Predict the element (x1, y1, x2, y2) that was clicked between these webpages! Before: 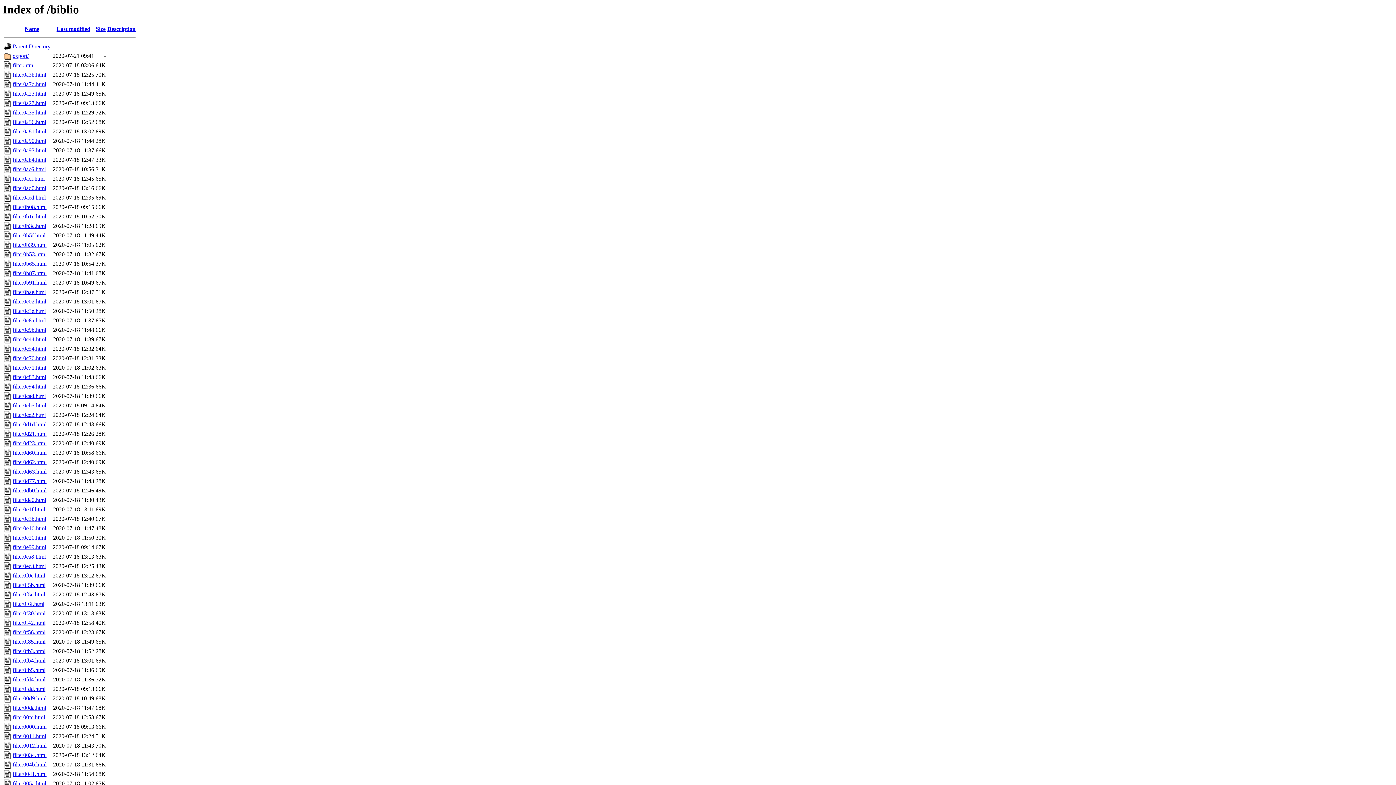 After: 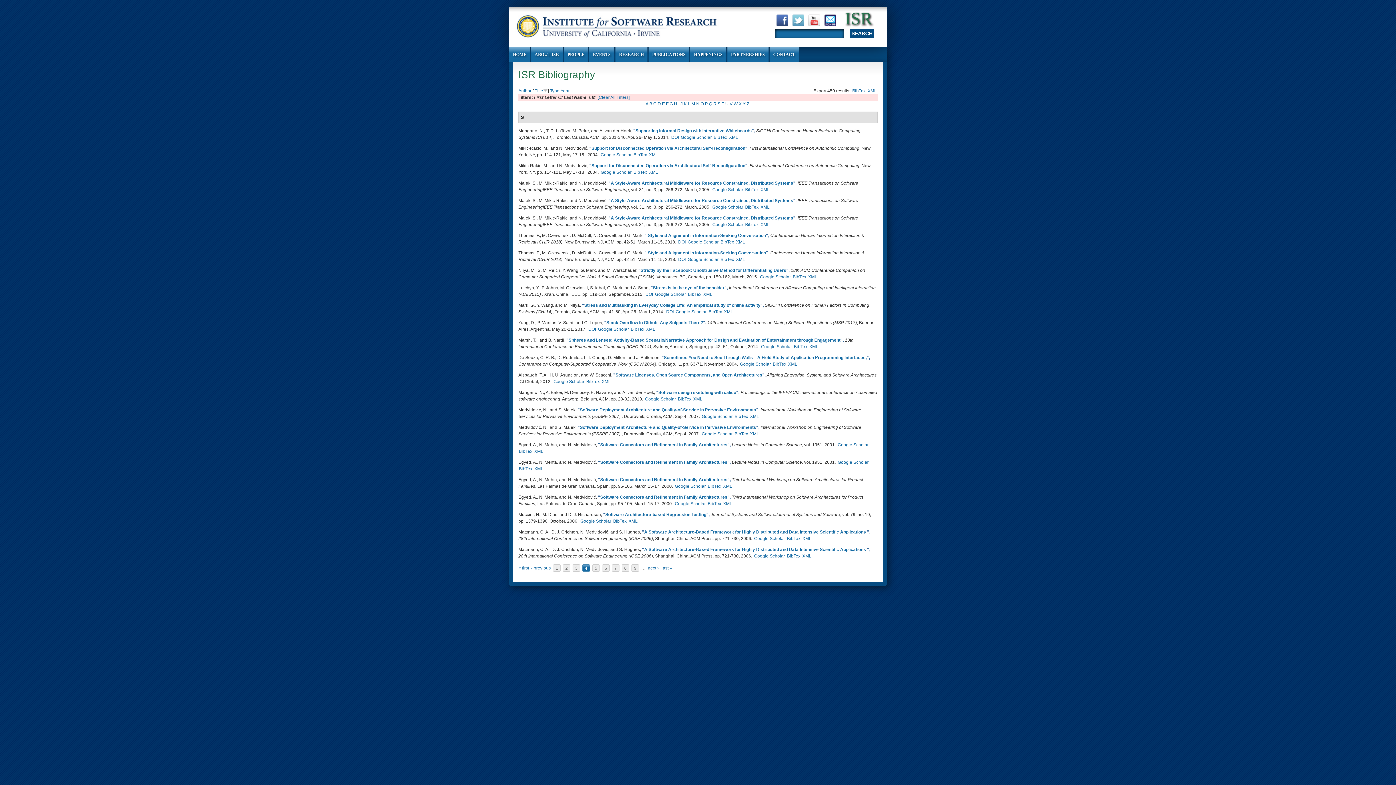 Action: bbox: (12, 194, 45, 200) label: filter0aed.html